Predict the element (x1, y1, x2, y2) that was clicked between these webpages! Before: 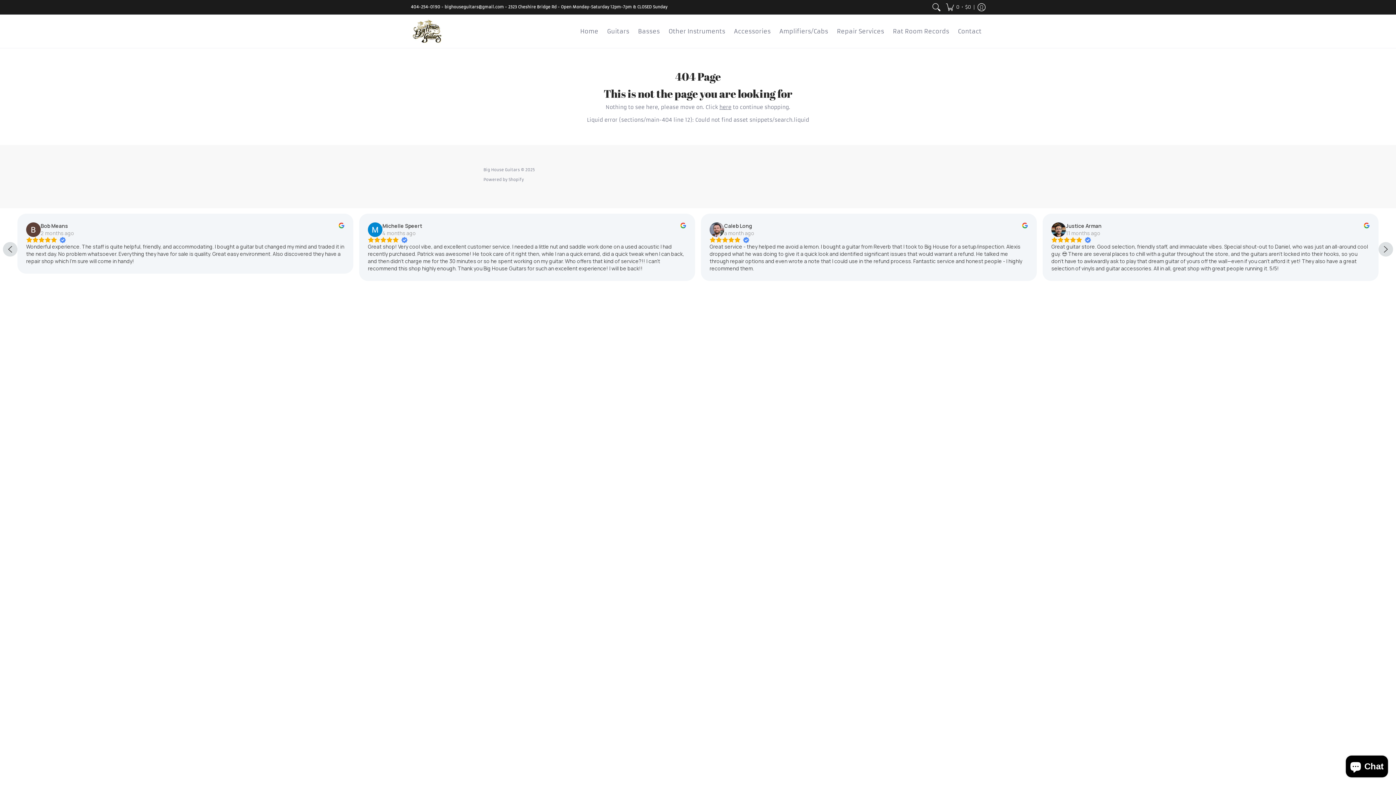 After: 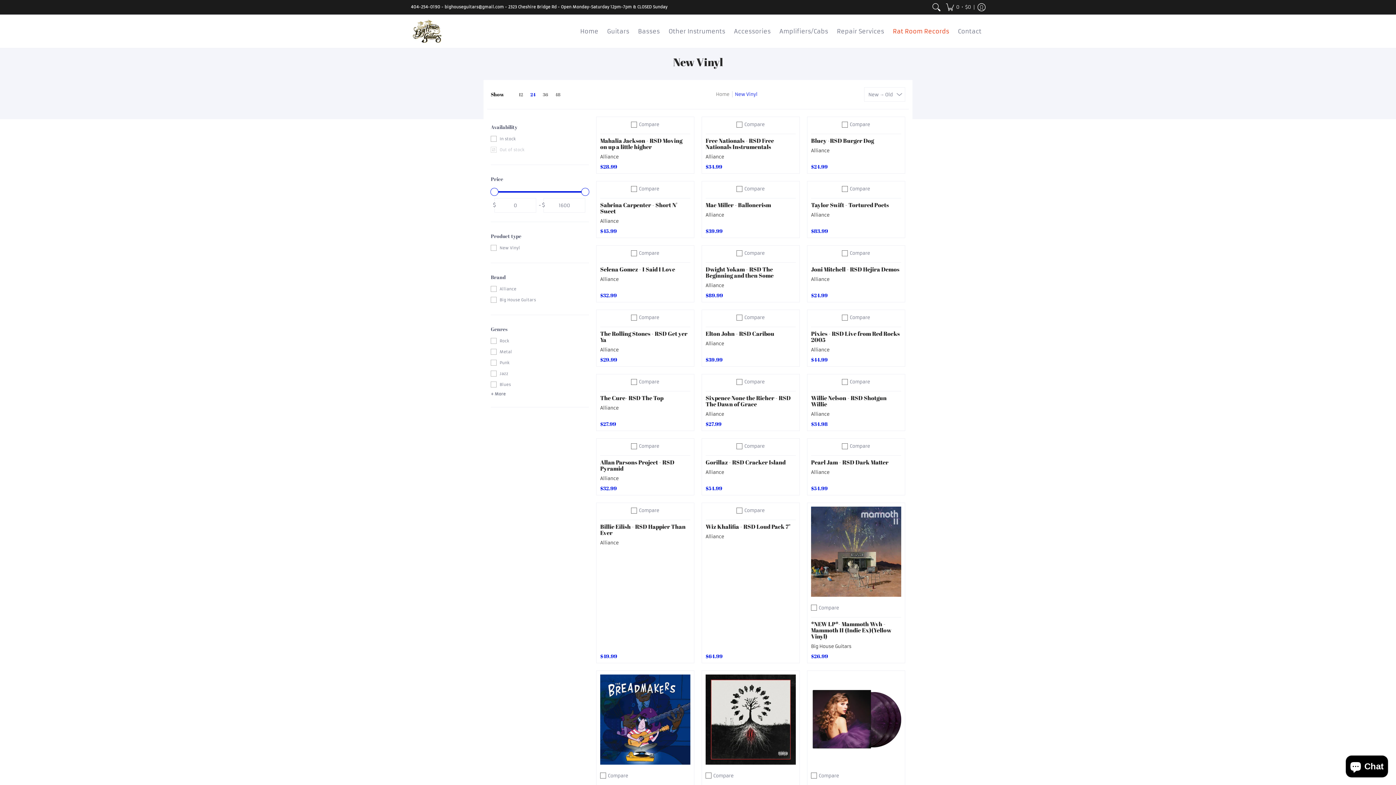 Action: label: Rat Room Records bbox: (889, 14, 953, 48)